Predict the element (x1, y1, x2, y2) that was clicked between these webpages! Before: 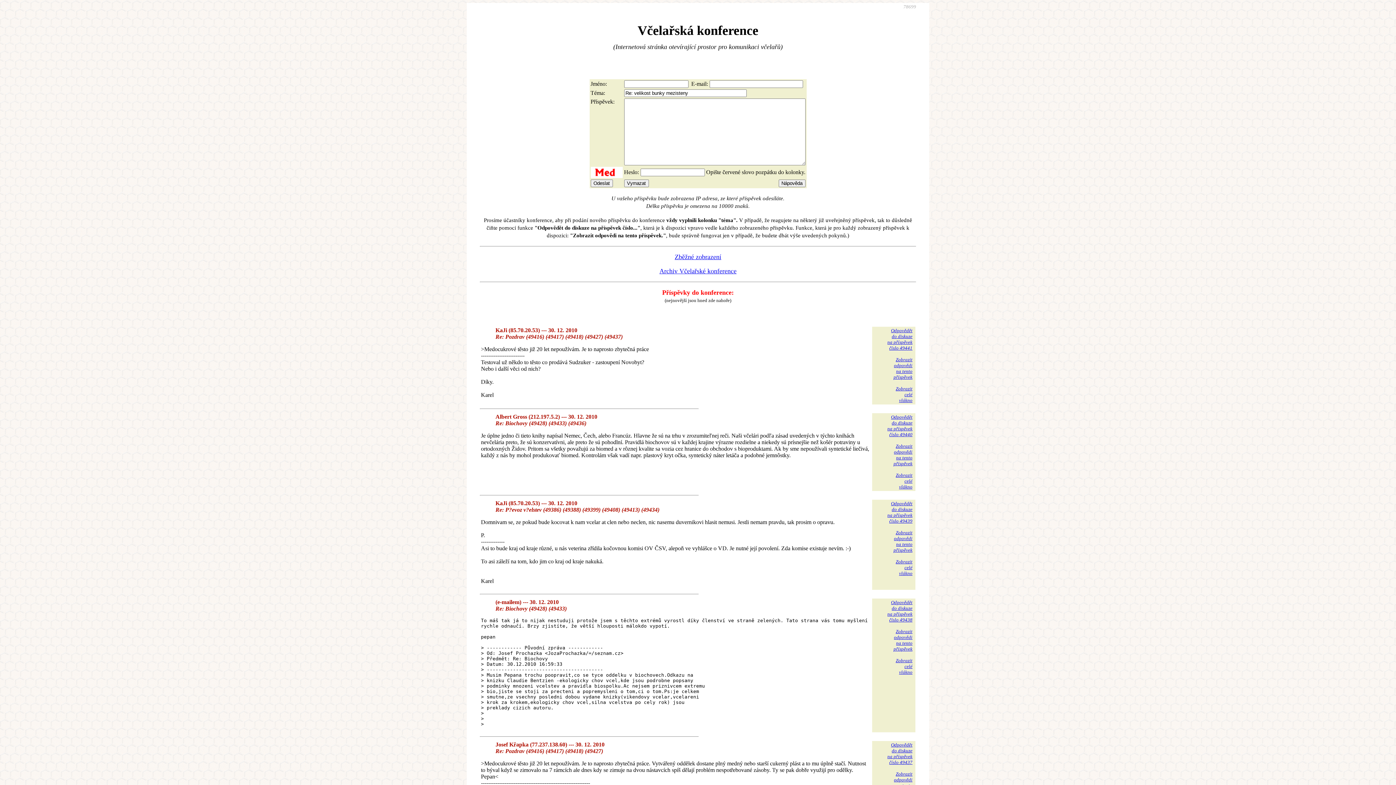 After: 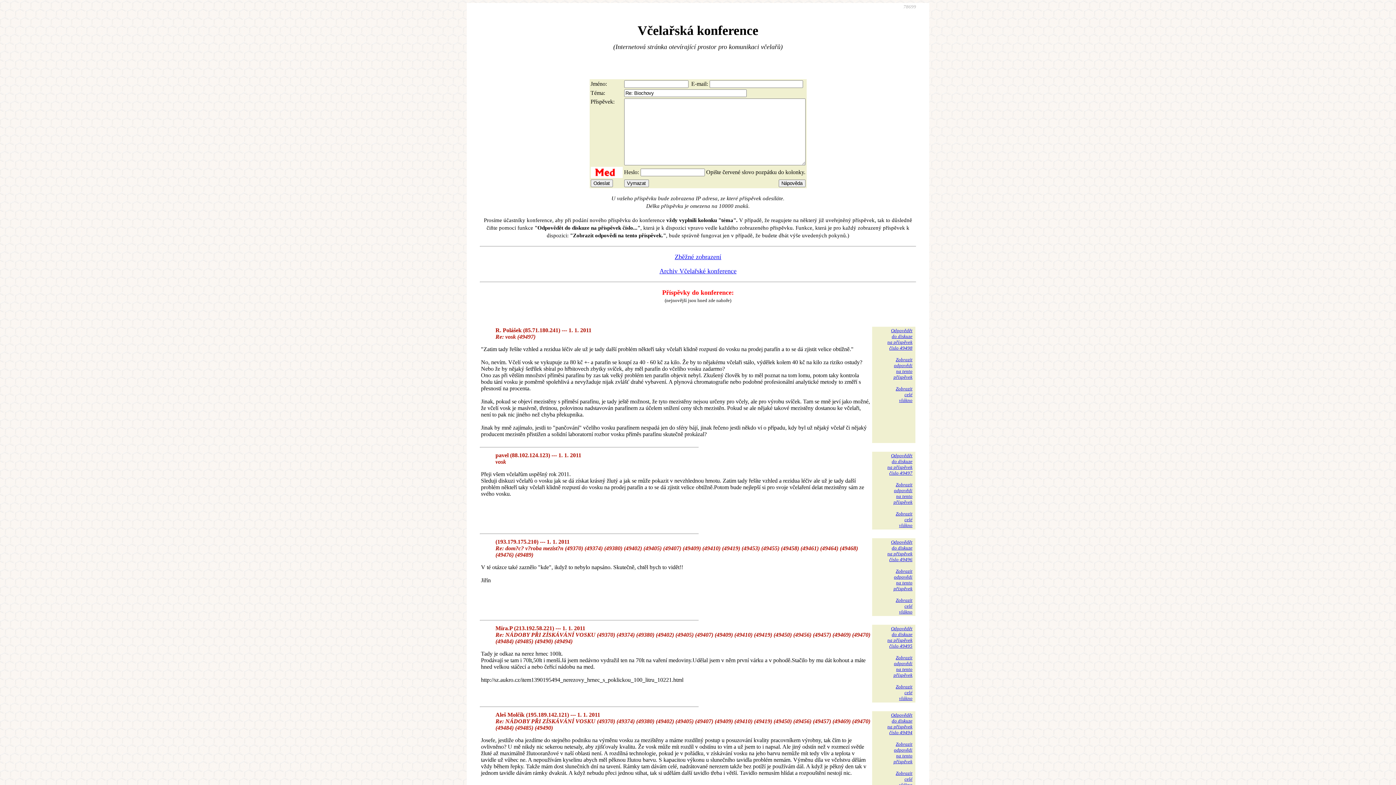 Action: bbox: (887, 600, 912, 622) label: Odpovědět
do diskuze
na příspěvek
číslo 49438